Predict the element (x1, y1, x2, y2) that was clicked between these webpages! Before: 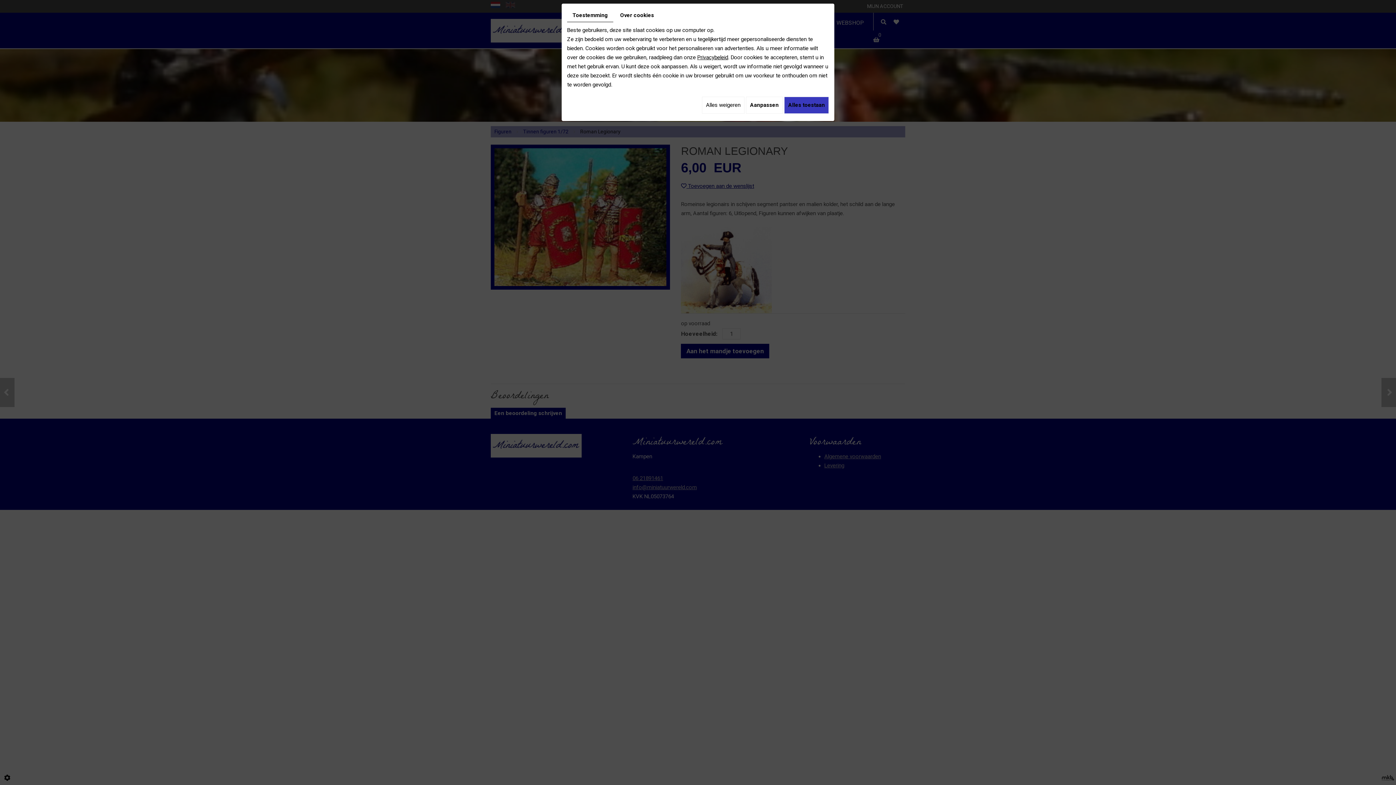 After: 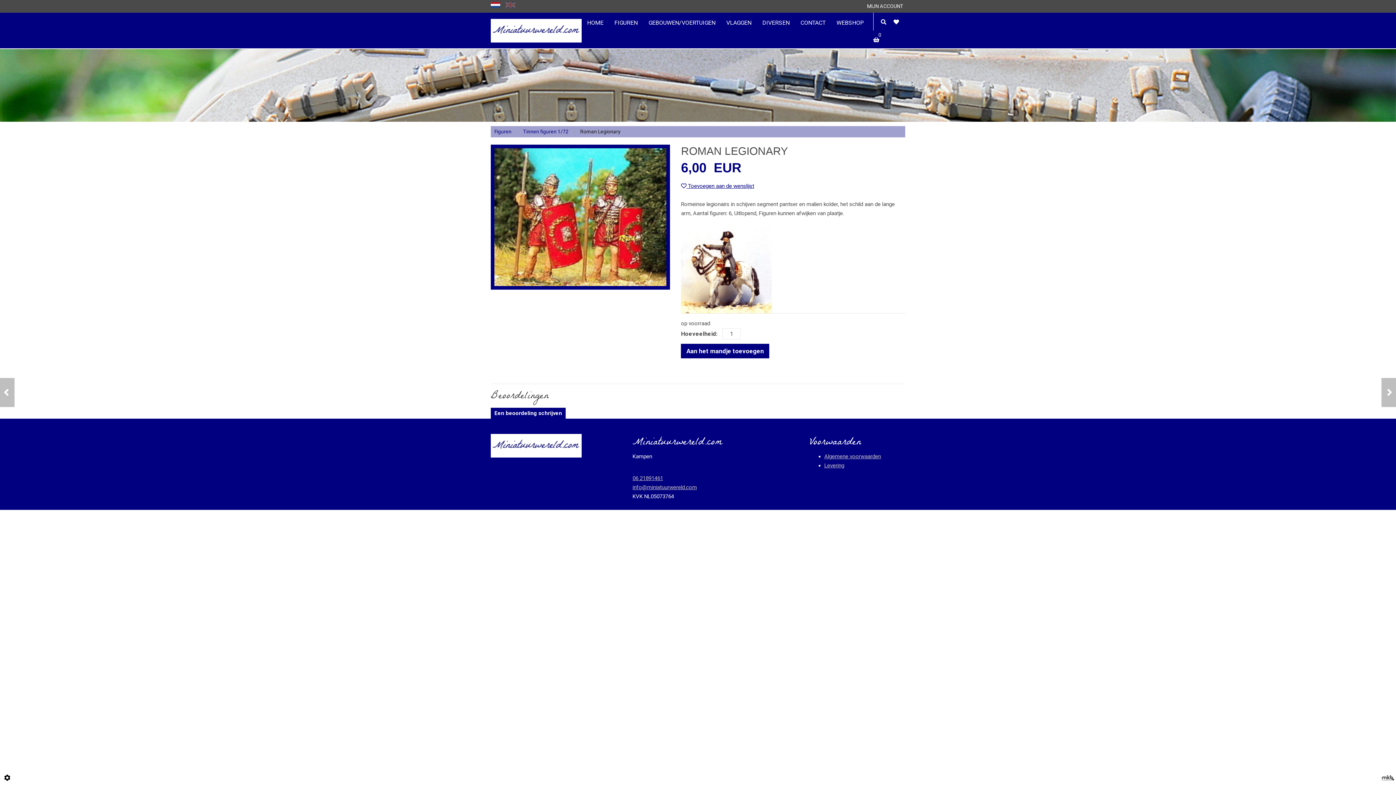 Action: bbox: (784, 96, 829, 113) label: Alles toestaan